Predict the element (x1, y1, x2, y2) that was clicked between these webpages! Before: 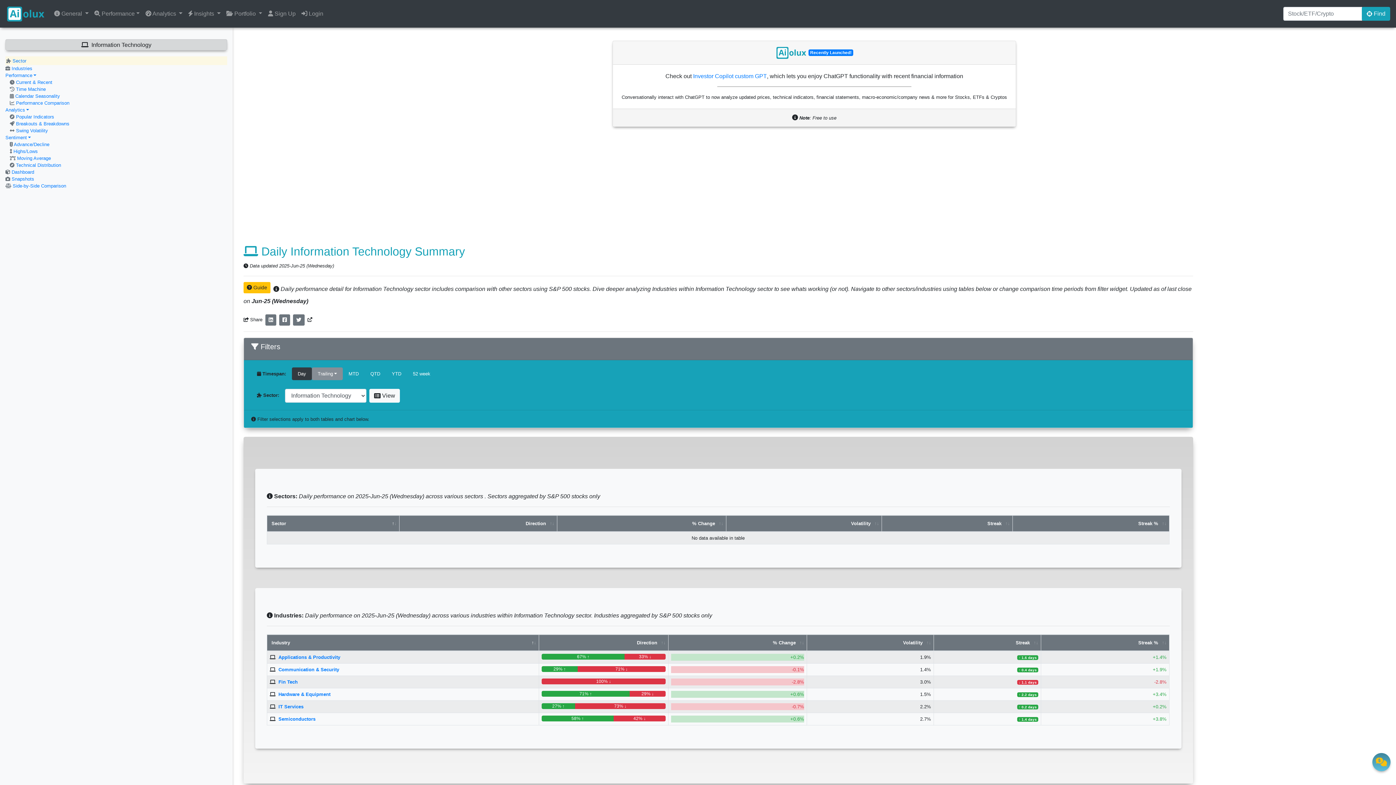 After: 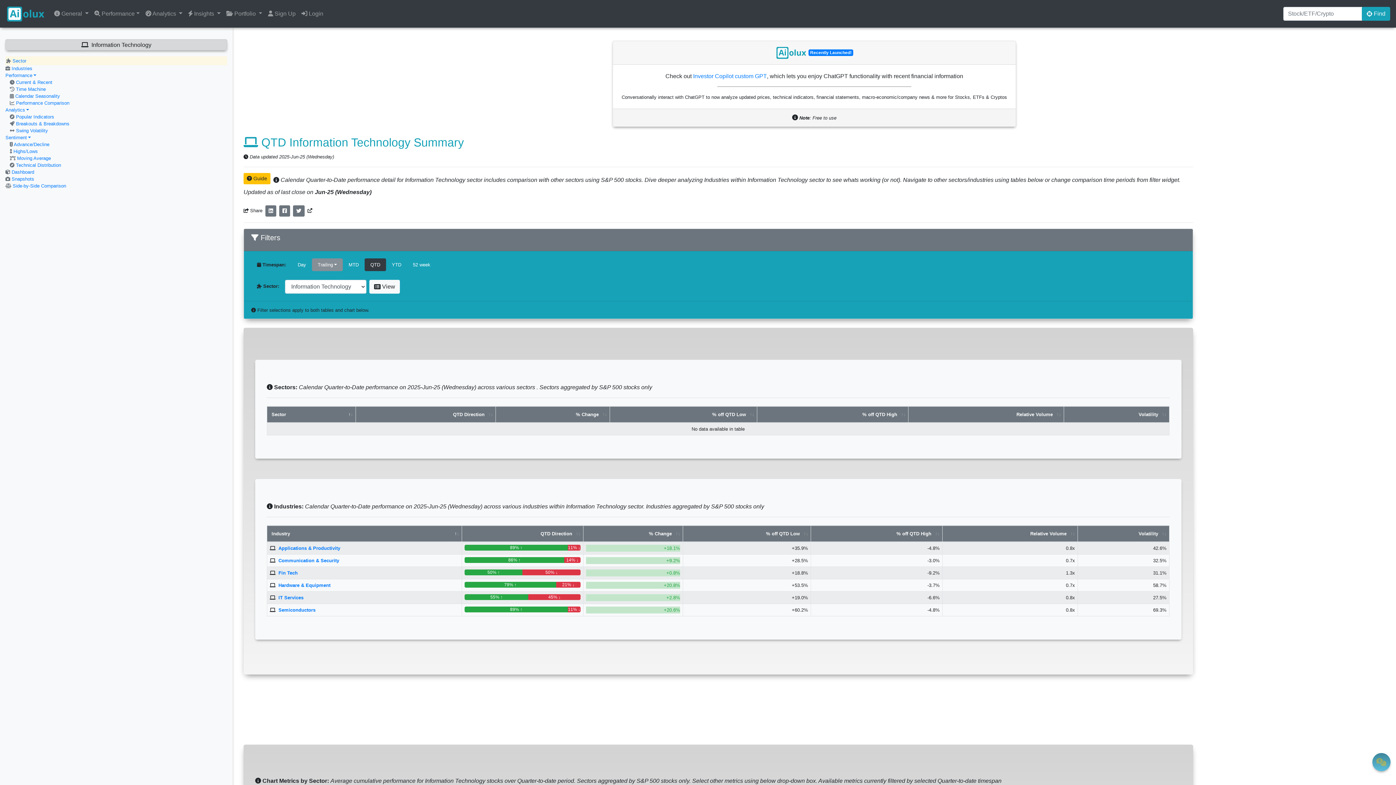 Action: label: QTD bbox: (364, 367, 386, 380)